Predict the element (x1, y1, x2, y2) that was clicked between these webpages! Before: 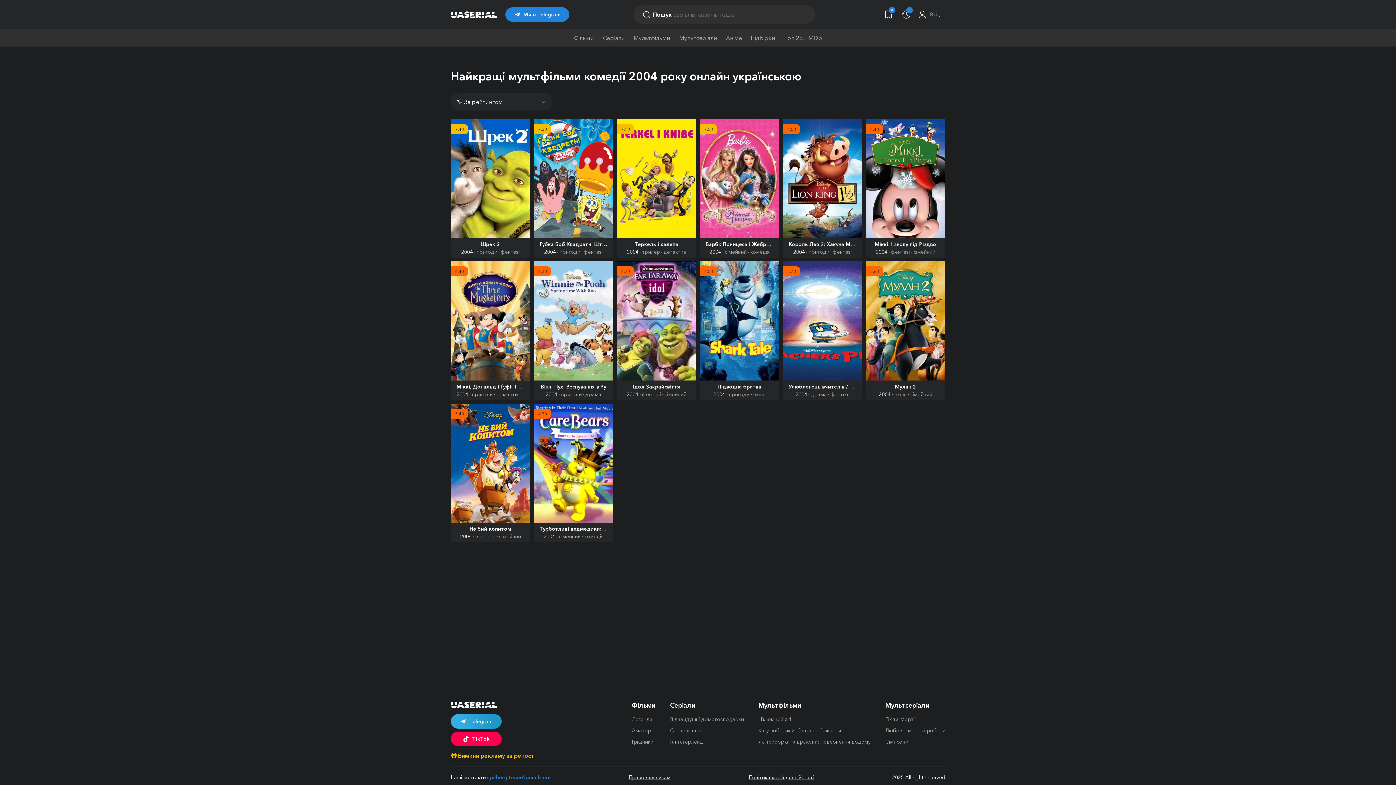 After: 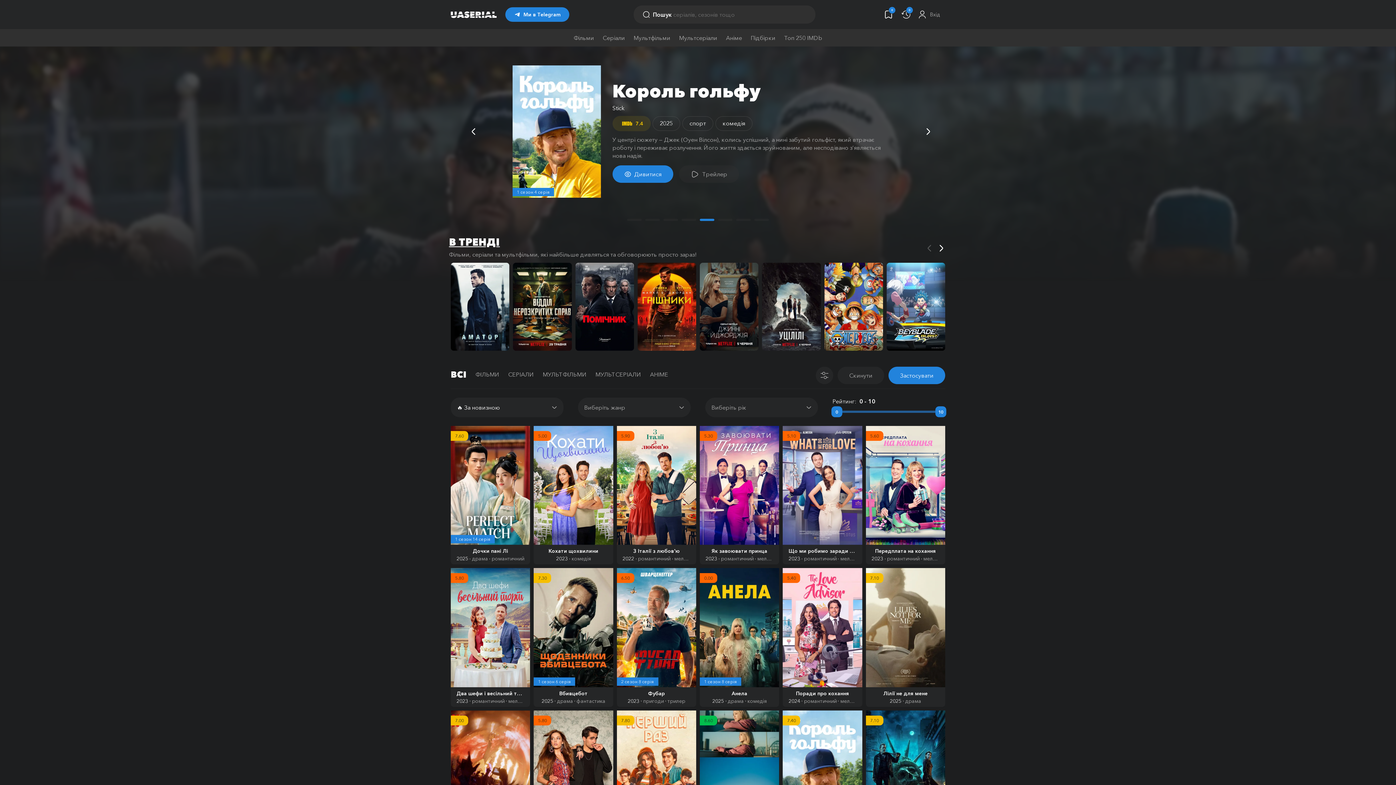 Action: label: uaserial bbox: (450, 701, 496, 708)